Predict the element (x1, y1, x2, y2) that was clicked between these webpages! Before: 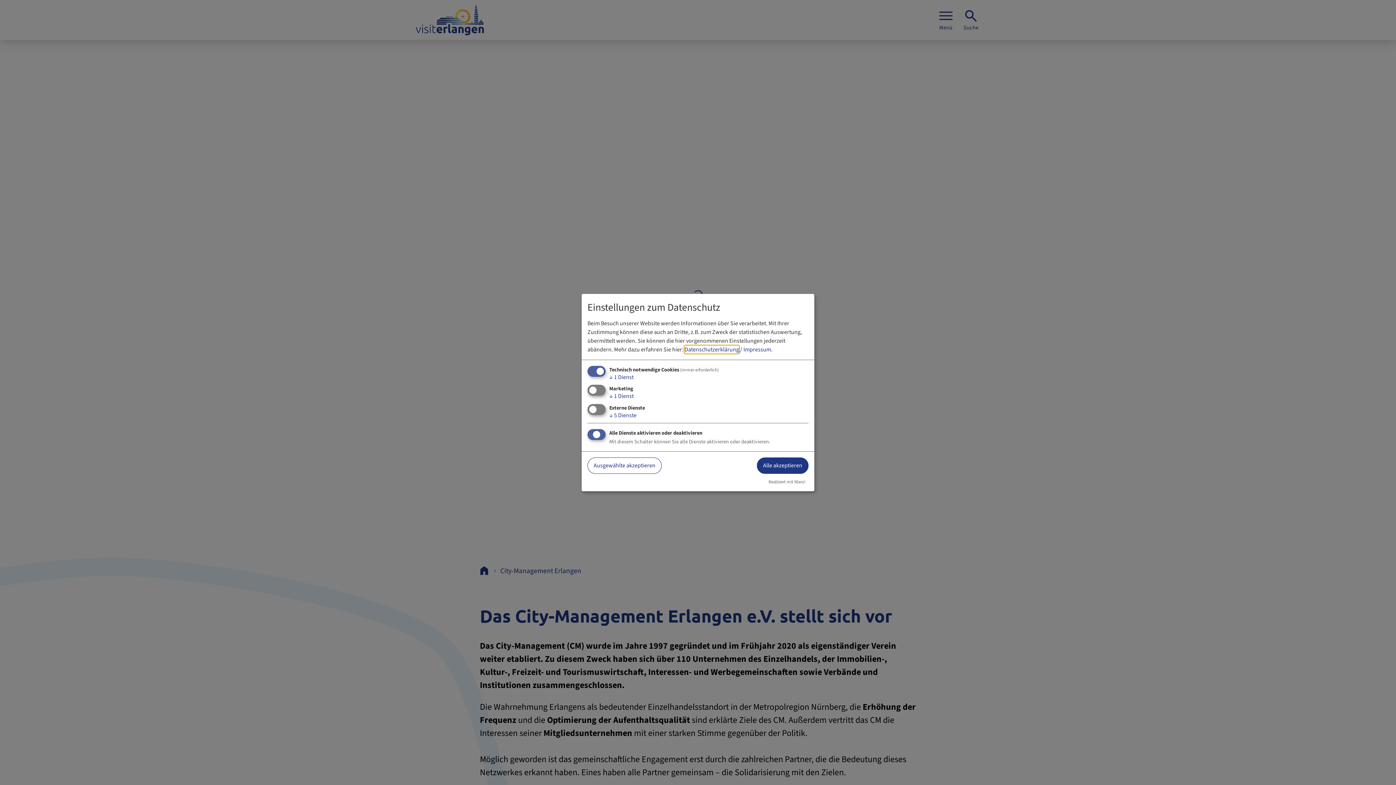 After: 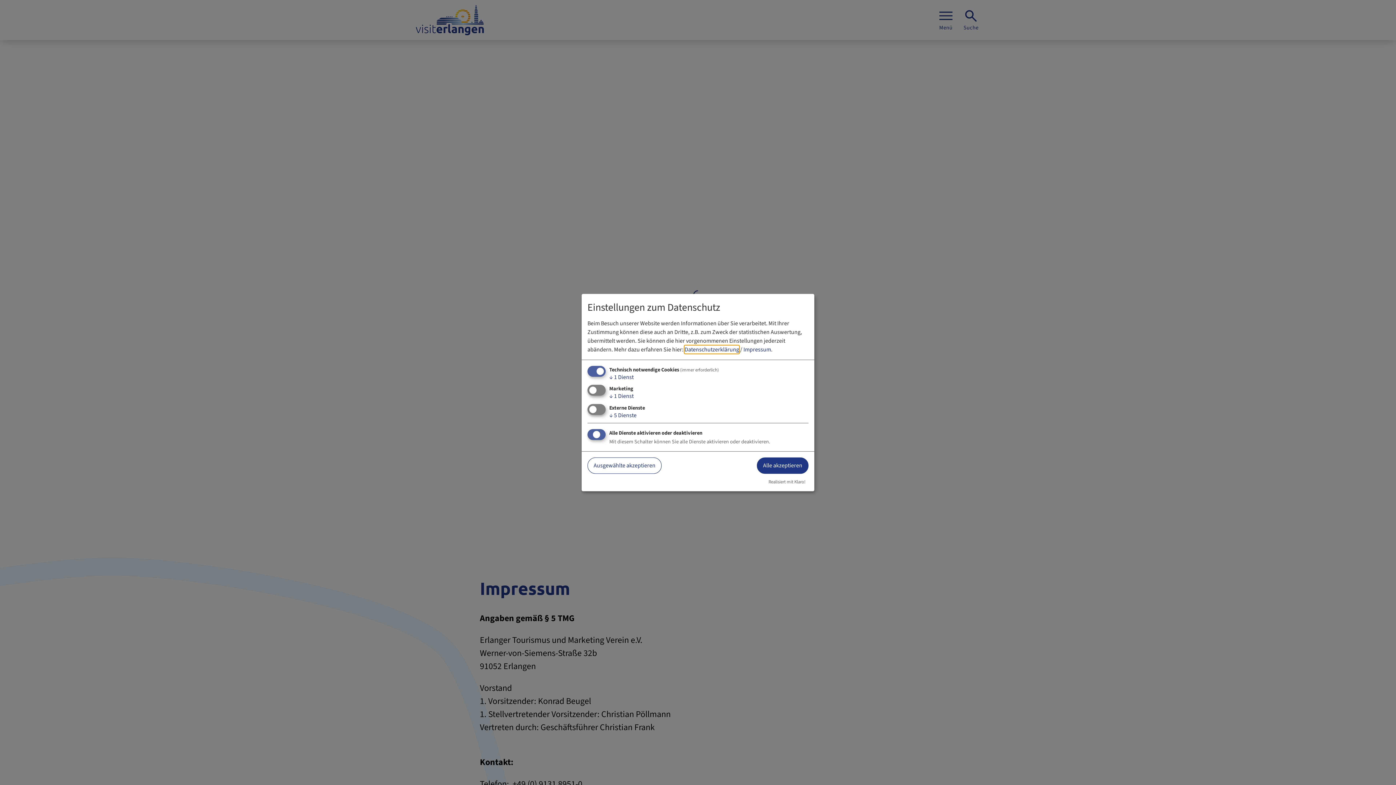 Action: label: Impressum bbox: (743, 345, 771, 353)